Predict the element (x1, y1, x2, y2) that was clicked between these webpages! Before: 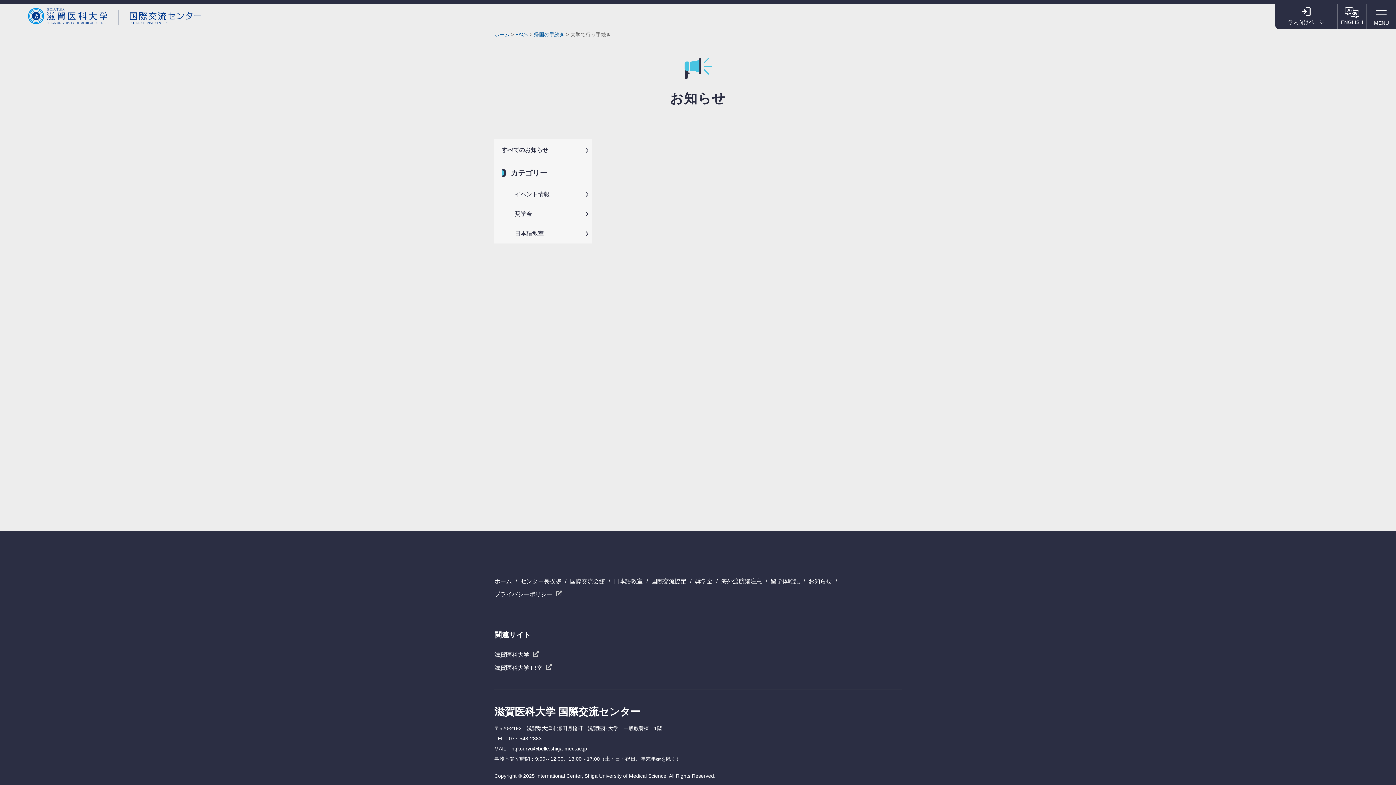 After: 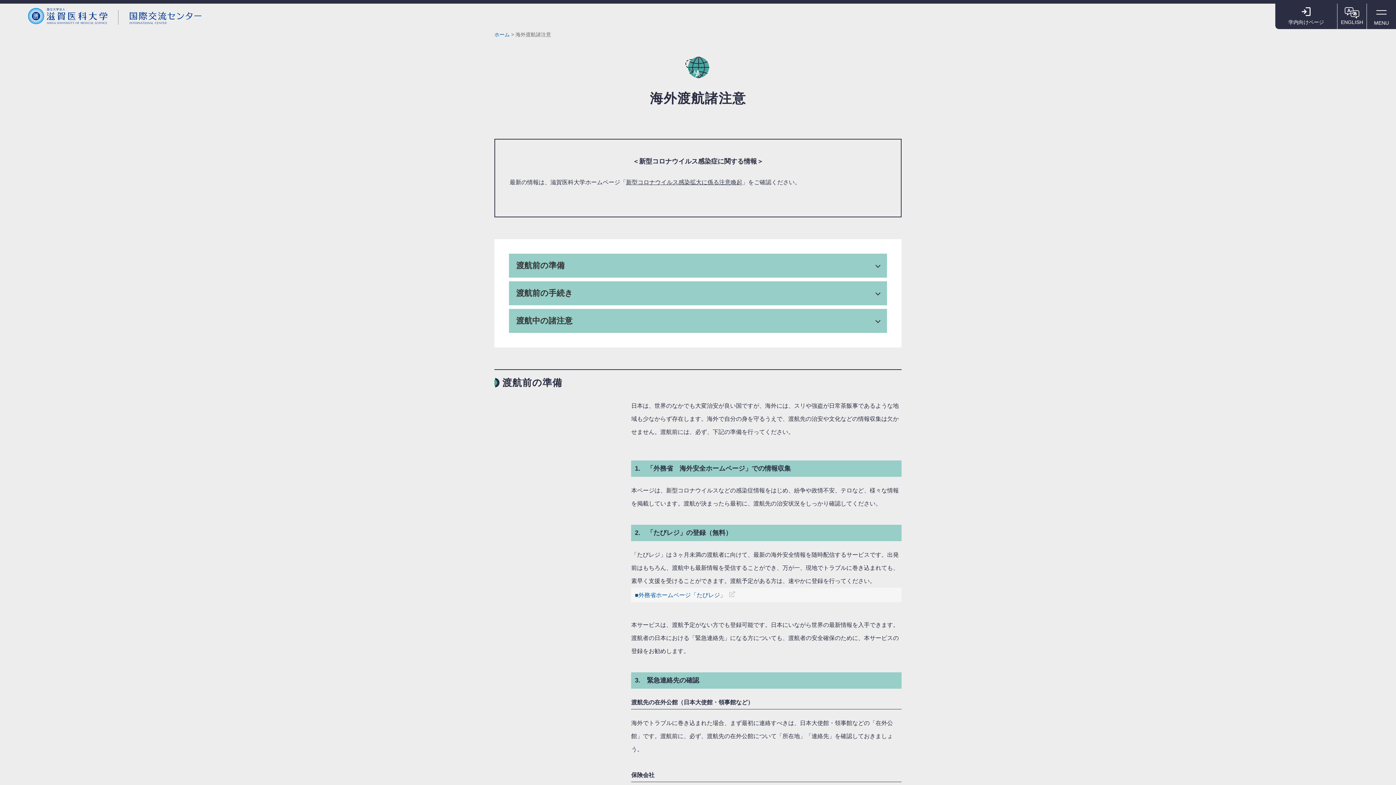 Action: label: 海外渡航諸注意 bbox: (721, 578, 762, 584)